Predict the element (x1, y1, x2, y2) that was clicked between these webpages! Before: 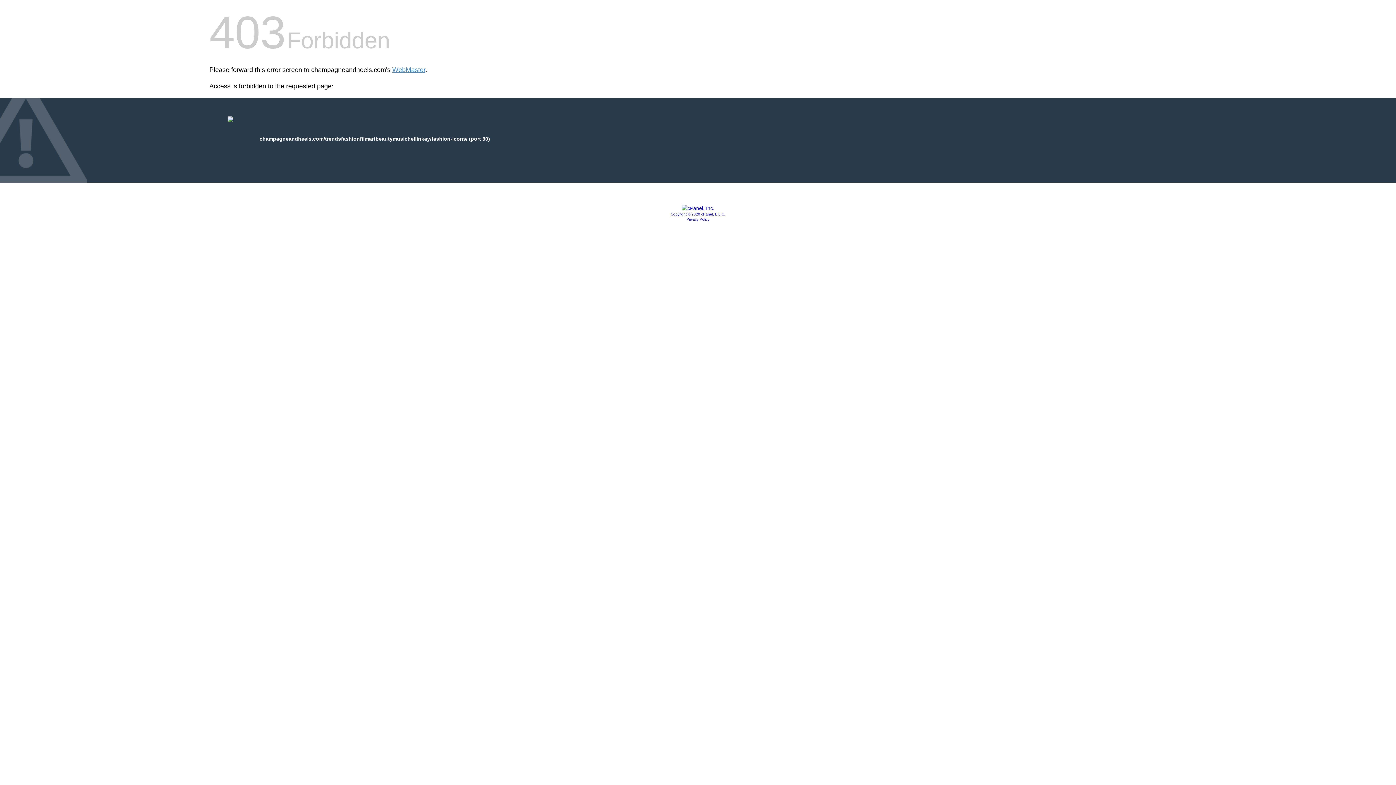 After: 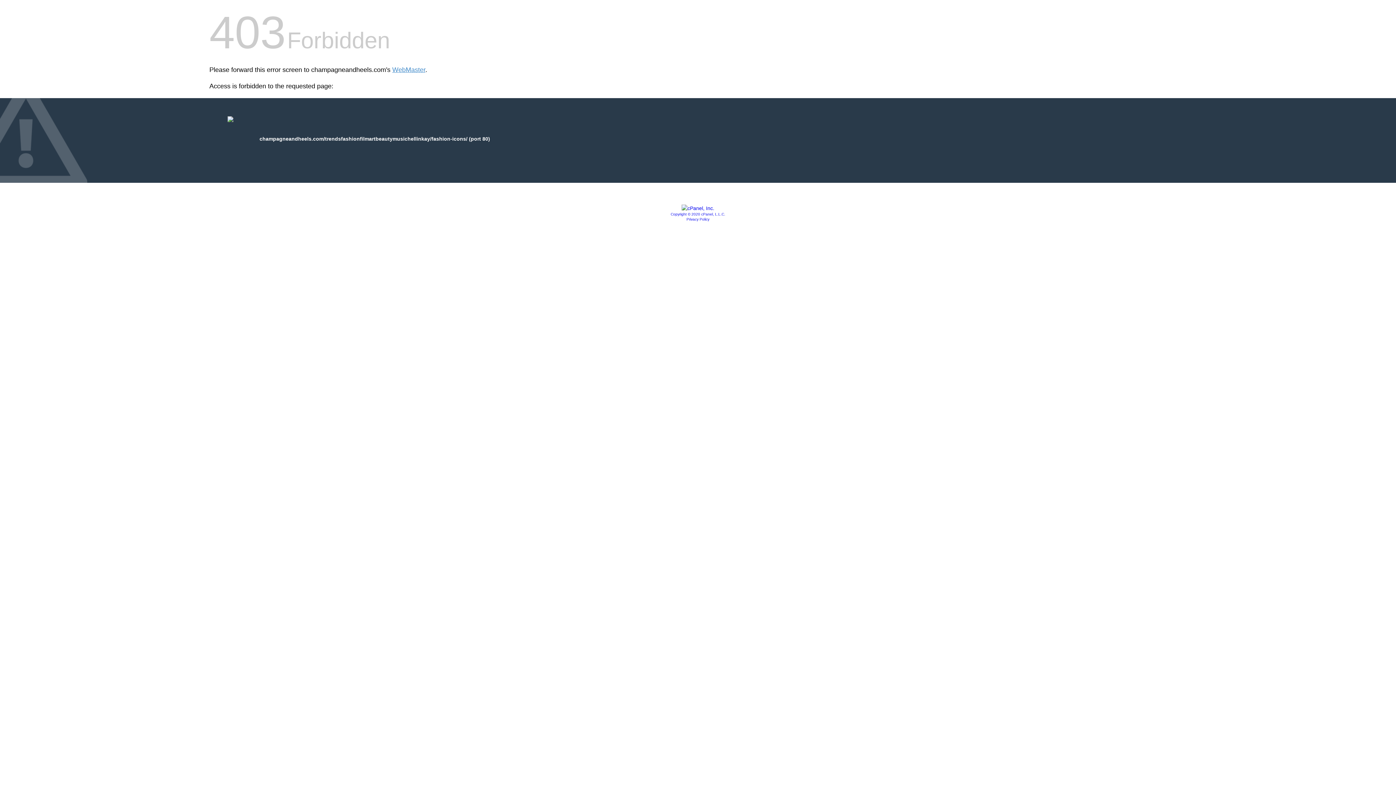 Action: bbox: (681, 205, 714, 211)